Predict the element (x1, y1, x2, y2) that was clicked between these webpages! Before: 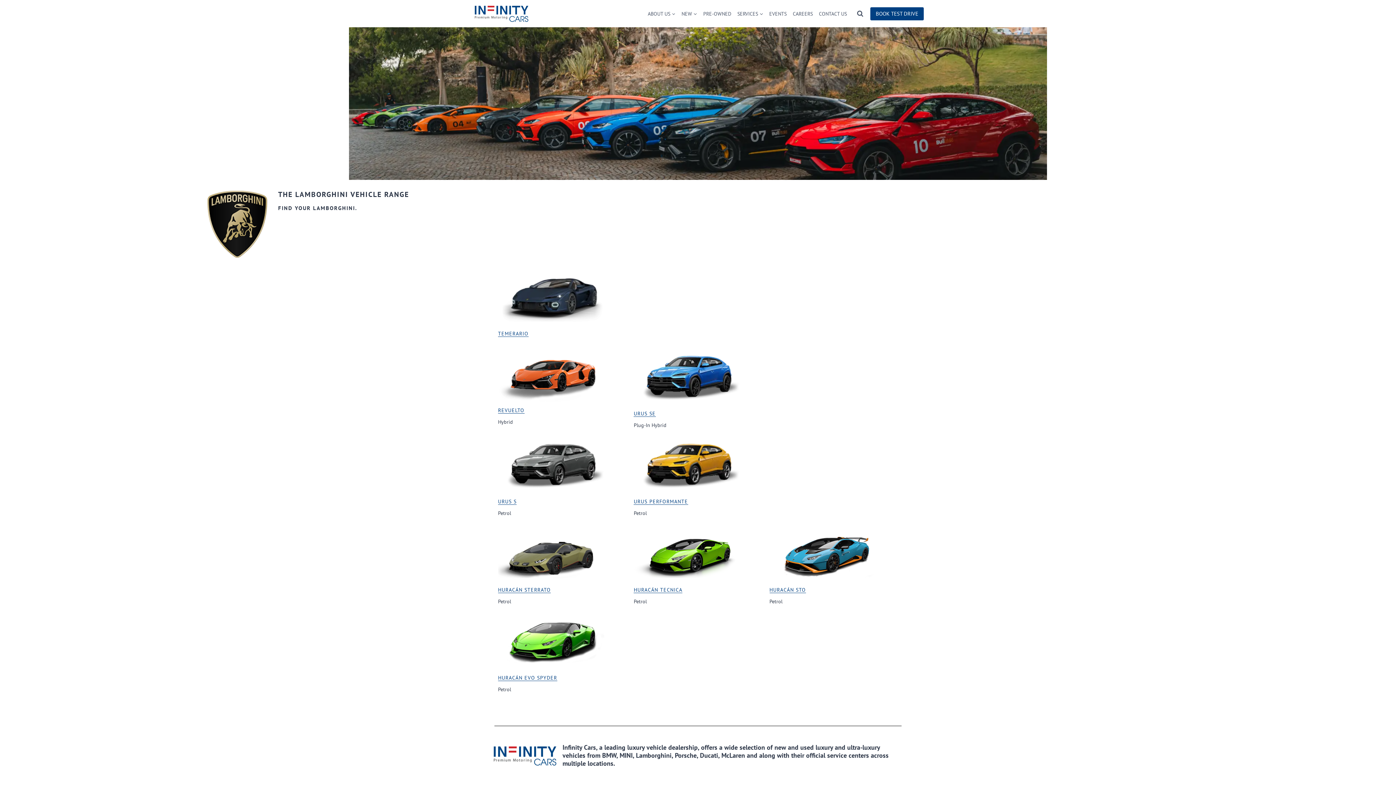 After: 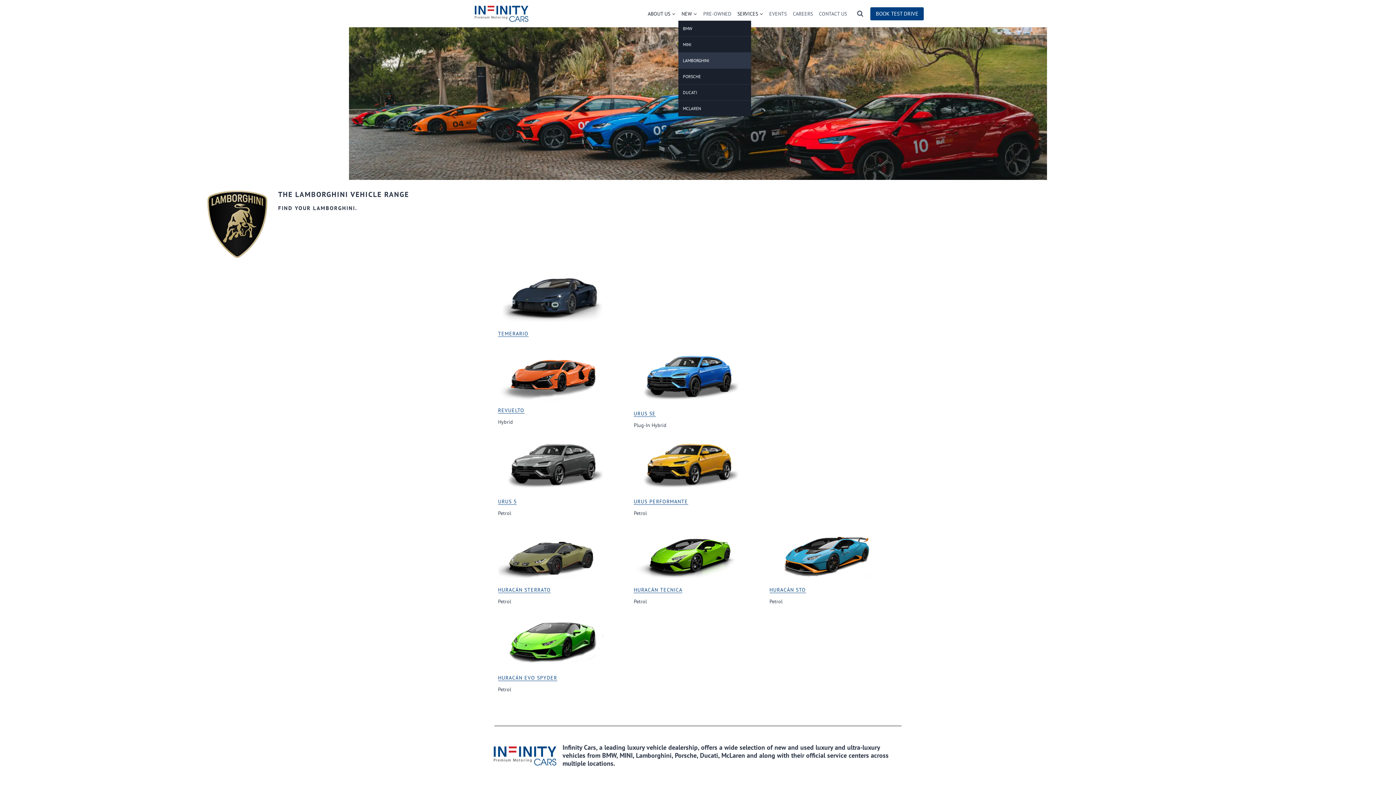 Action: bbox: (678, 6, 700, 20) label: NEW